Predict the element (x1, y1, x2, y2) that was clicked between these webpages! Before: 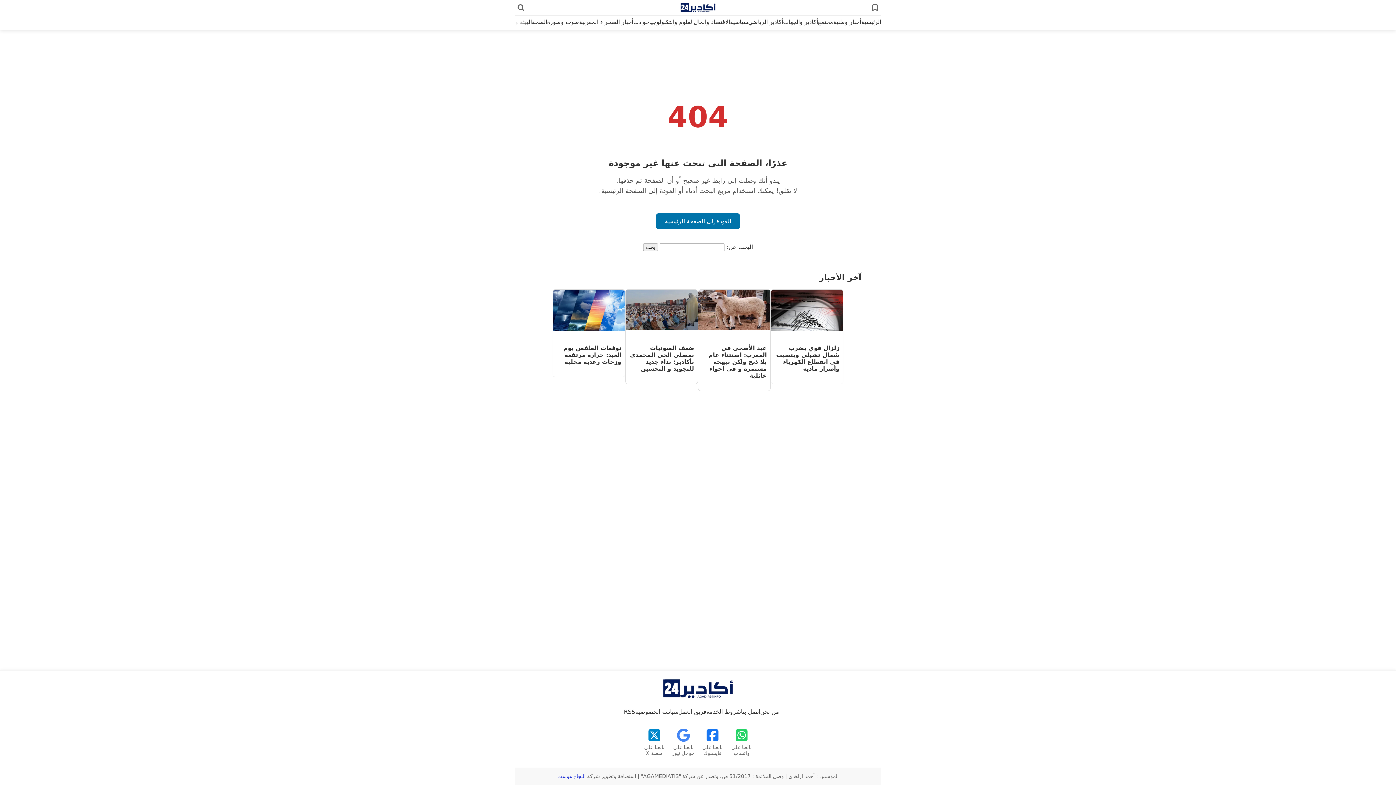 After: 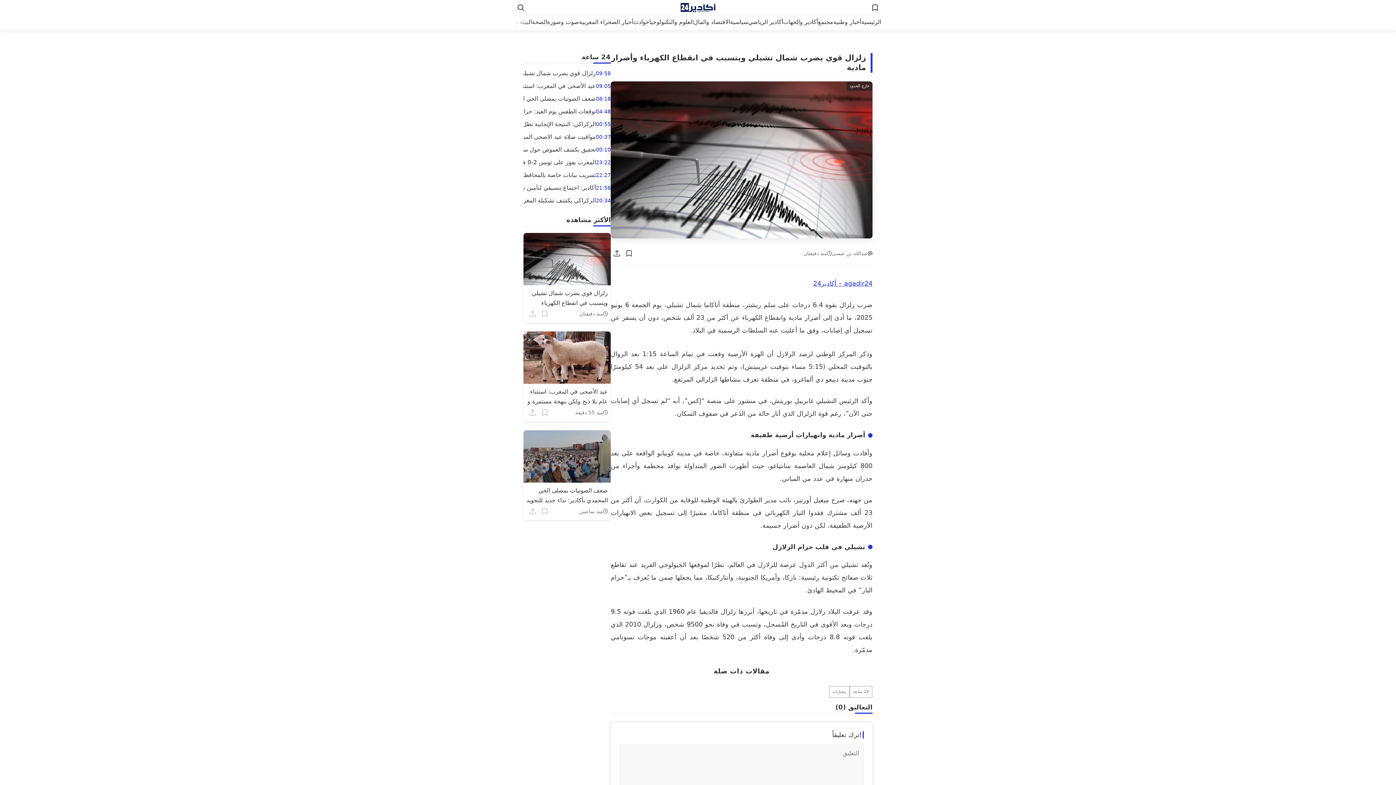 Action: label: زلزال قوي يضرب شمال تشيلي ويتسبب في انقطاع الكهرباء وأضرار مادية bbox: (770, 289, 843, 384)